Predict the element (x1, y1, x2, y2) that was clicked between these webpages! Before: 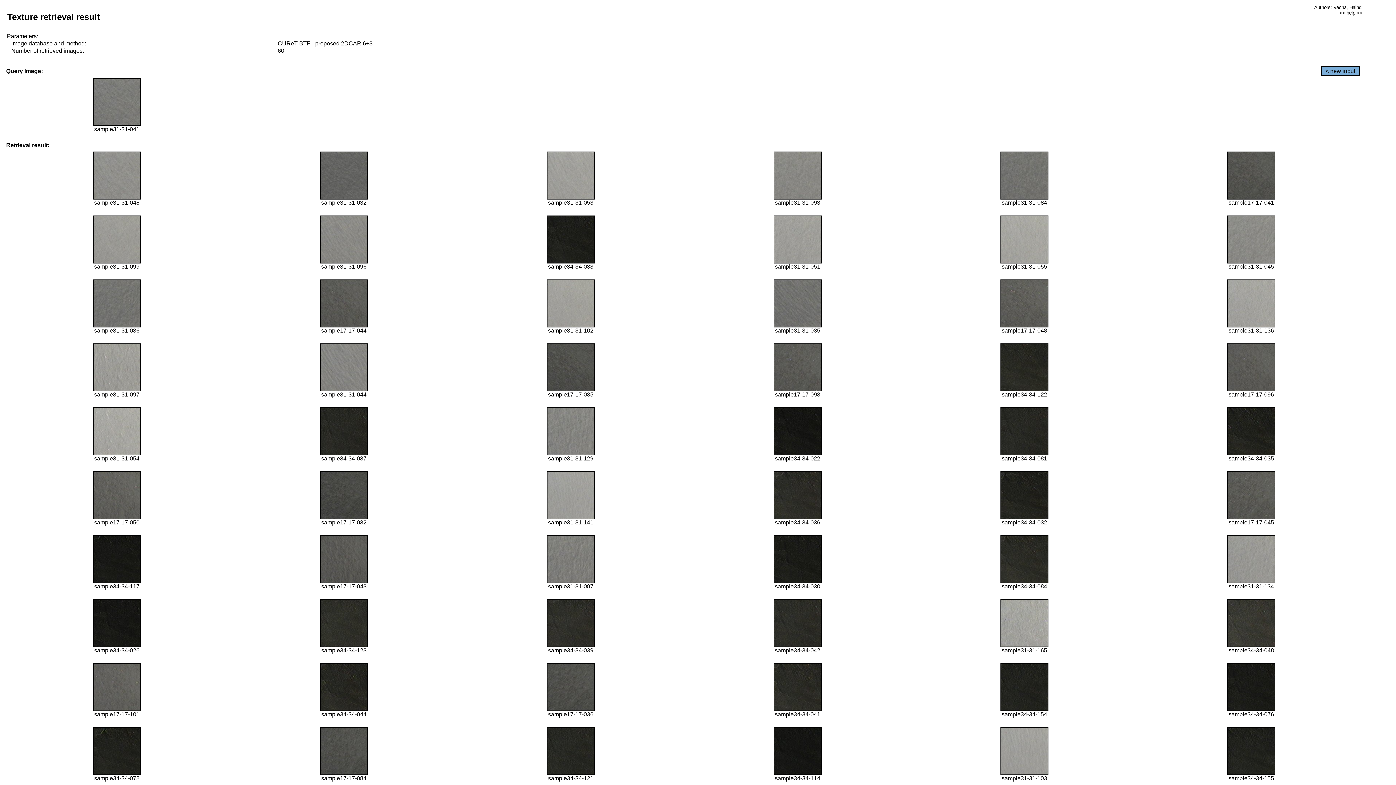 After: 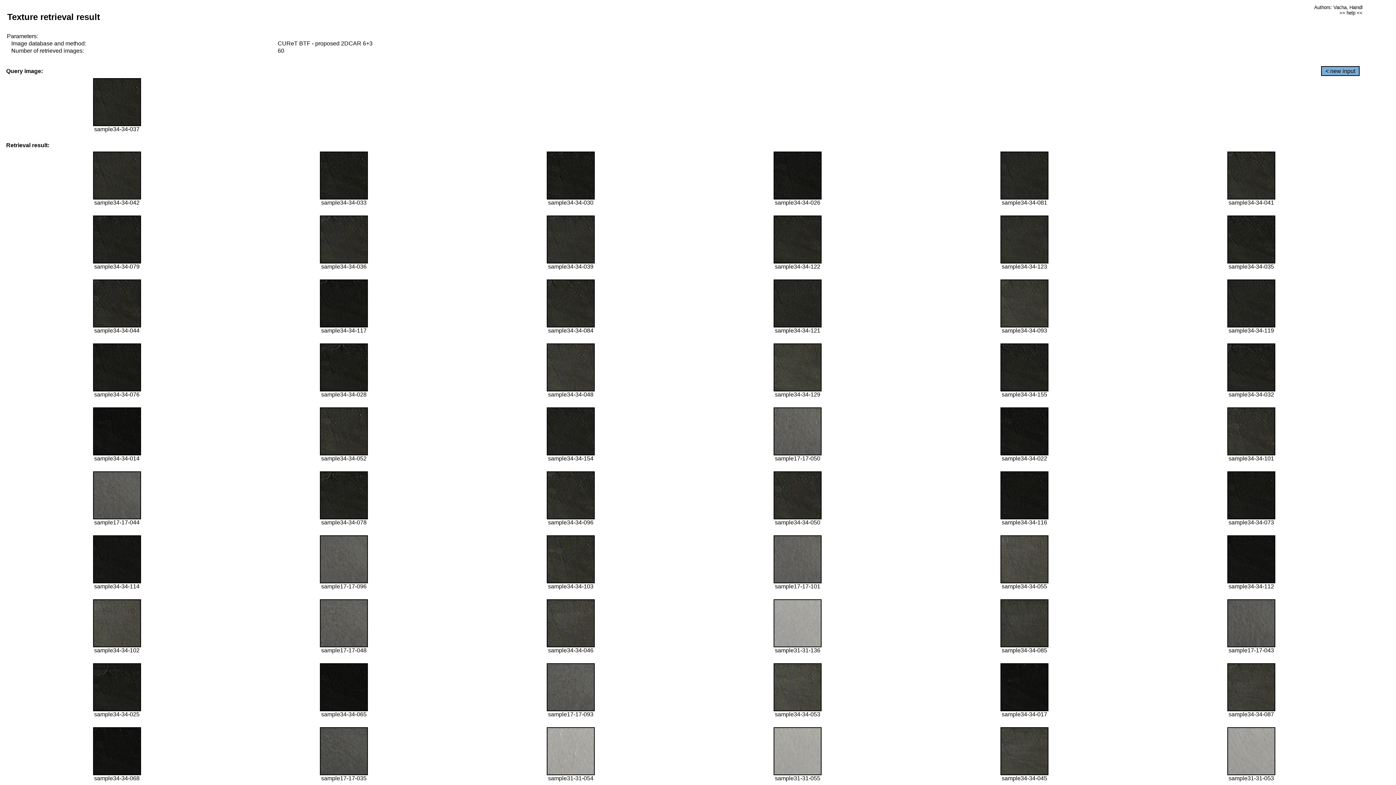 Action: bbox: (320, 450, 368, 456)